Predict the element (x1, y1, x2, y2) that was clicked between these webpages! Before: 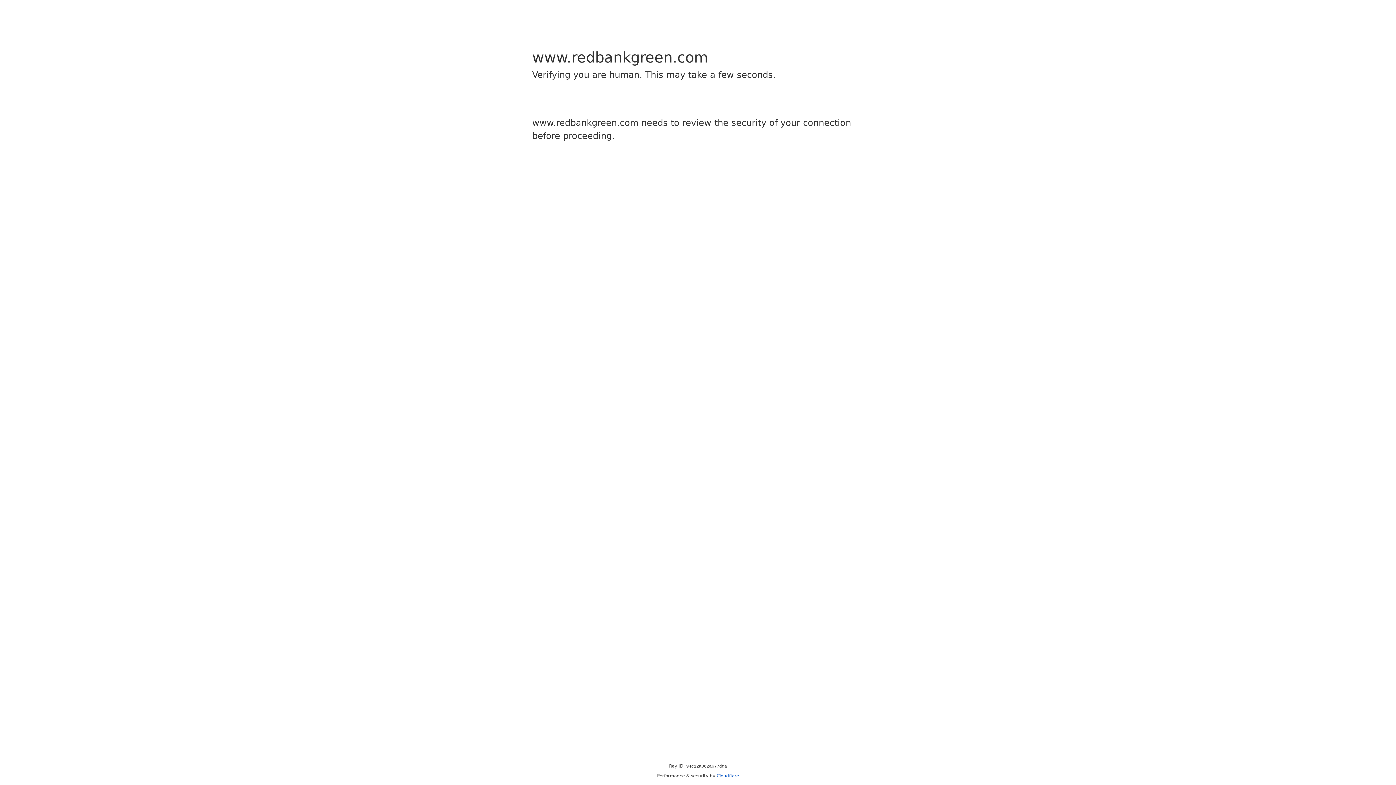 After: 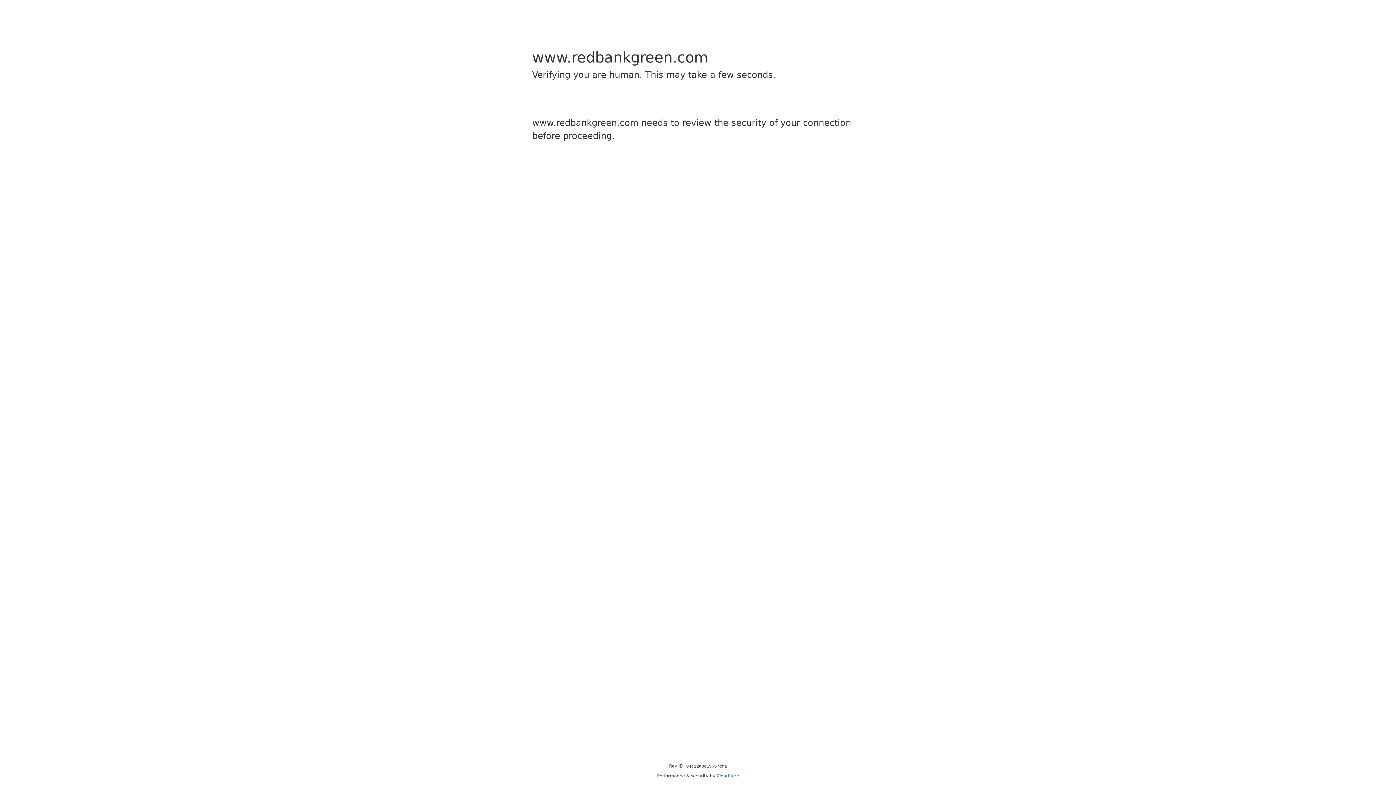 Action: bbox: (716, 773, 739, 778) label: Cloudflare